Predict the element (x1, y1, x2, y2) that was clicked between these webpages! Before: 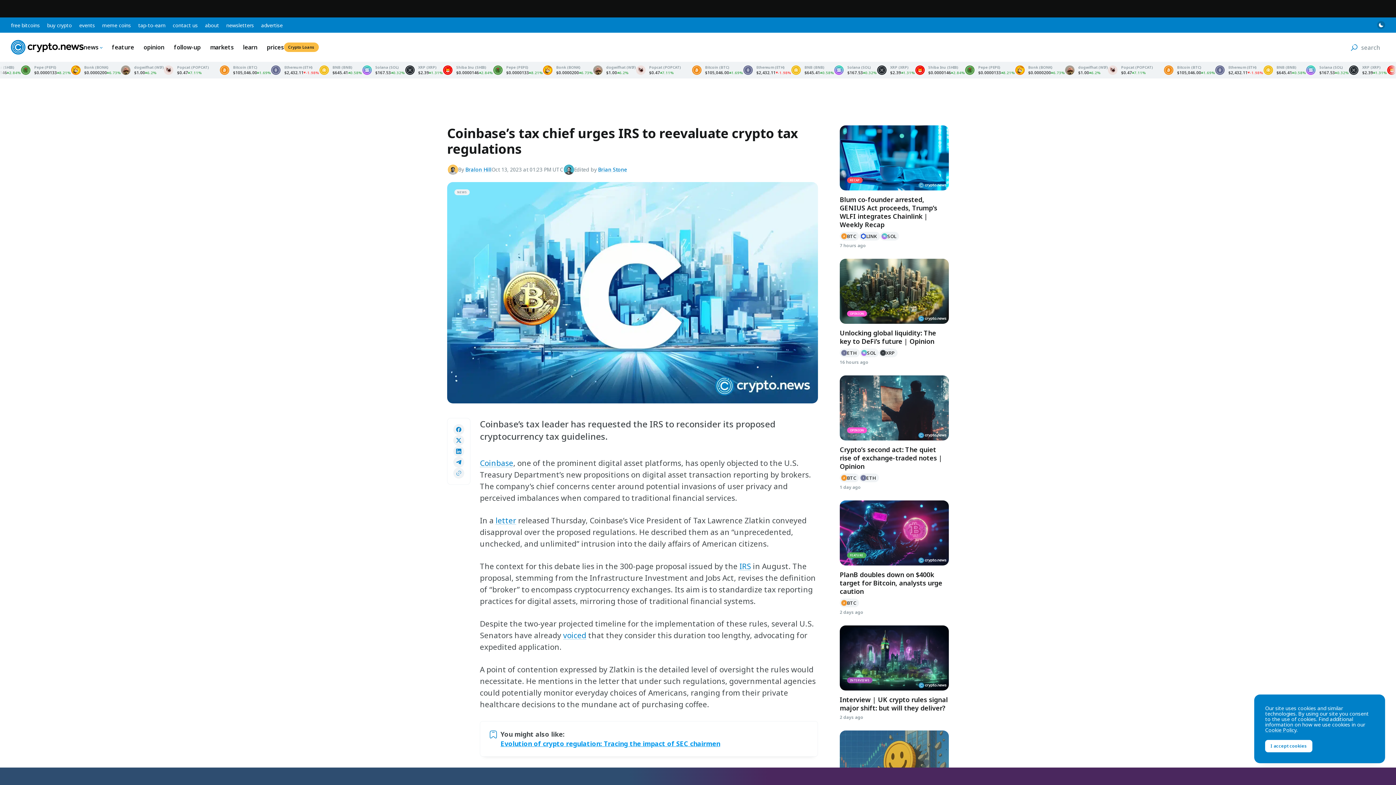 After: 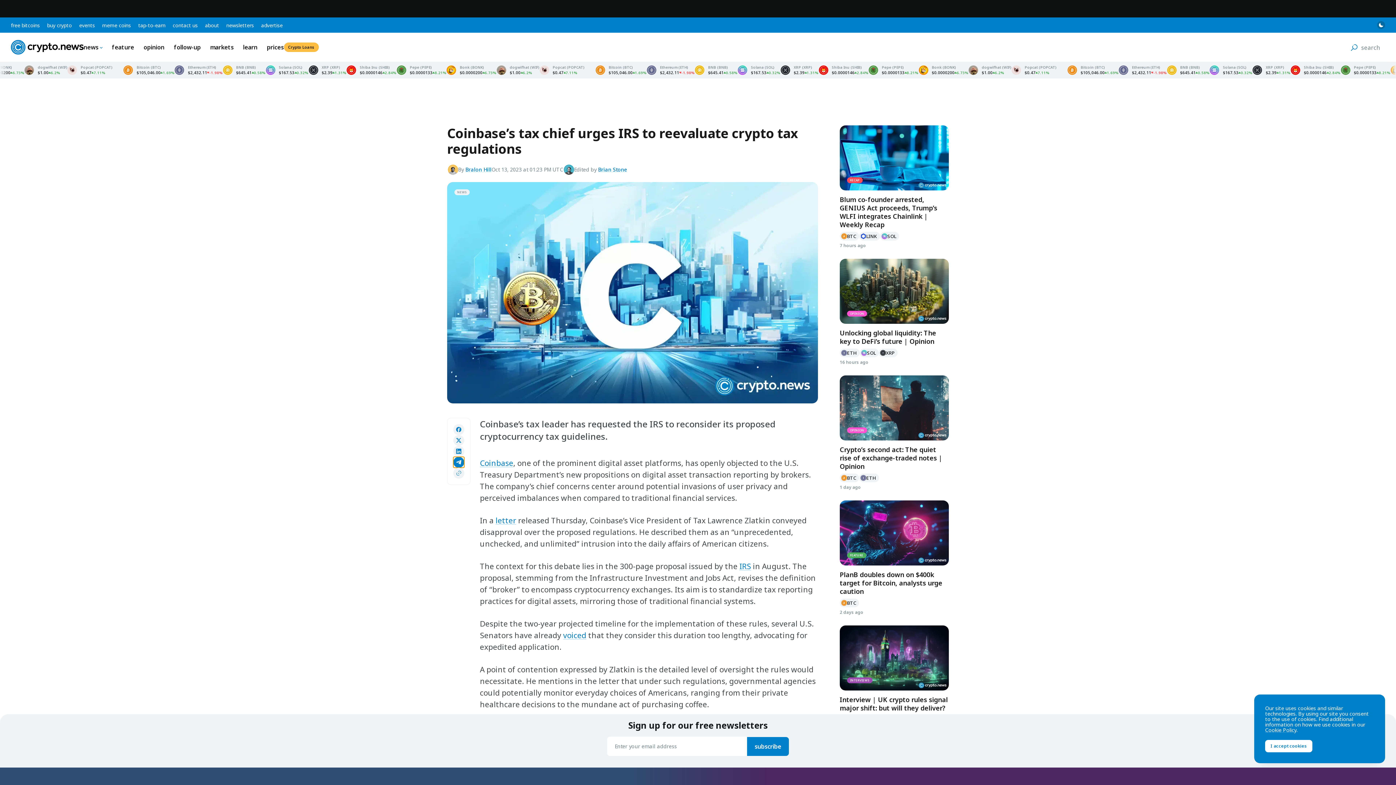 Action: bbox: (453, 457, 464, 467) label: Share on Telegram